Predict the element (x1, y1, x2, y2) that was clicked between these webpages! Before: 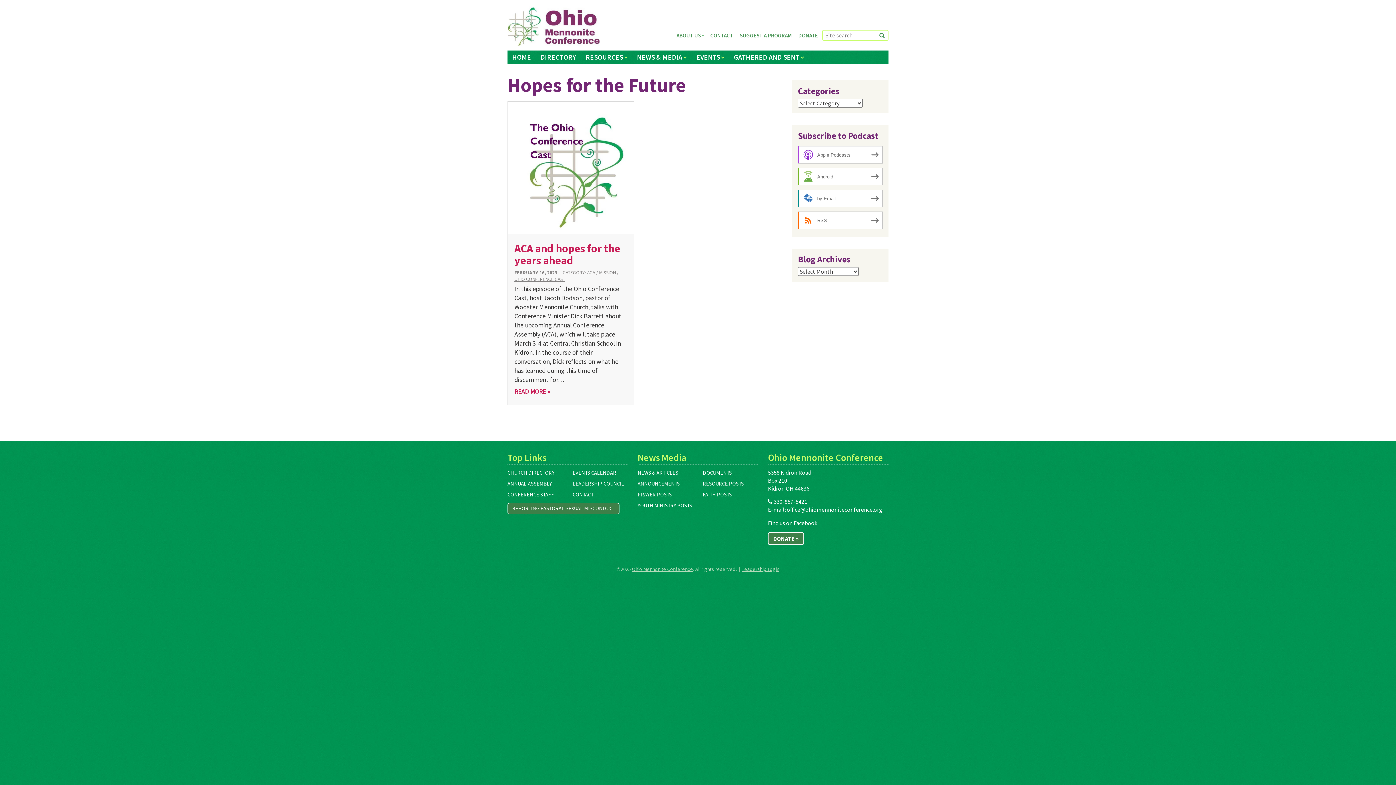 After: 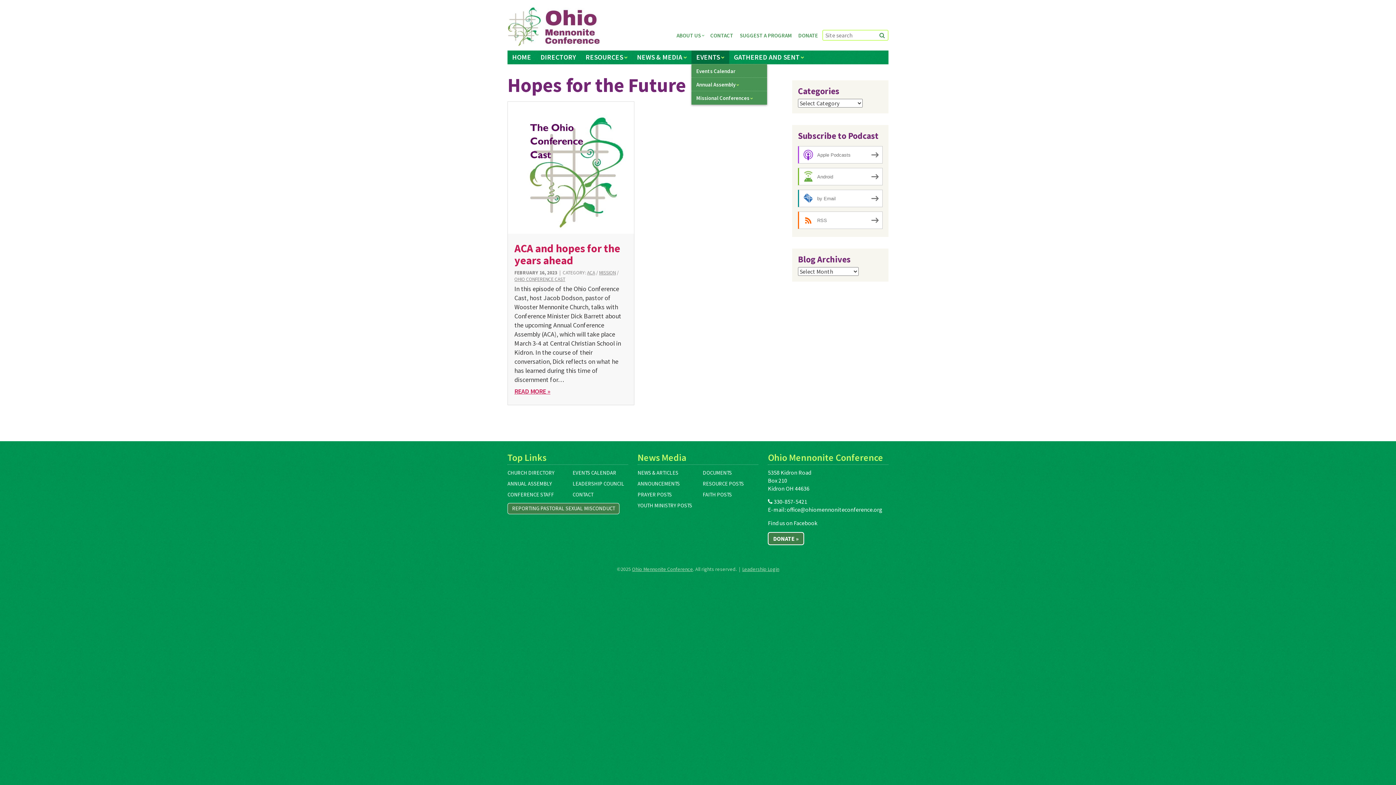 Action: label: EVENTS bbox: (691, 50, 729, 64)